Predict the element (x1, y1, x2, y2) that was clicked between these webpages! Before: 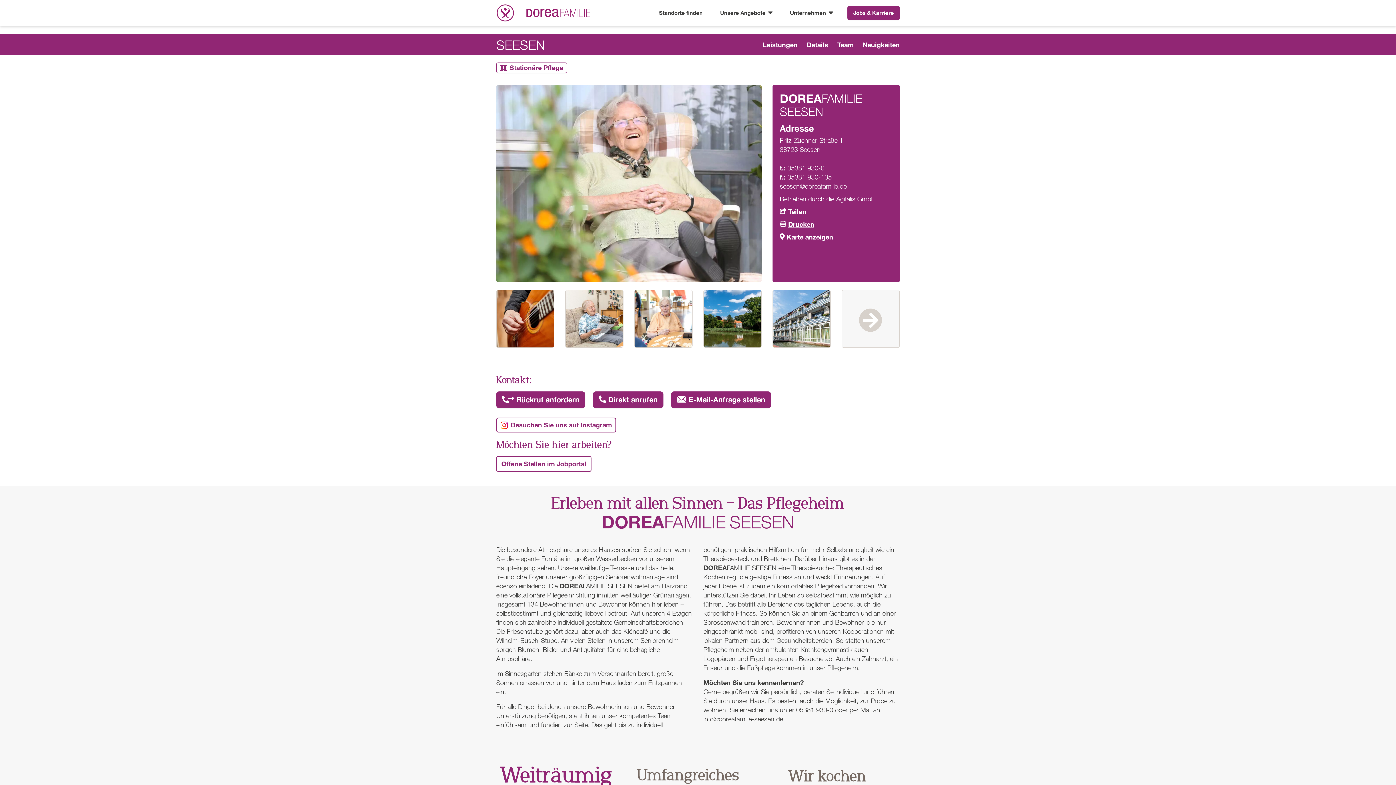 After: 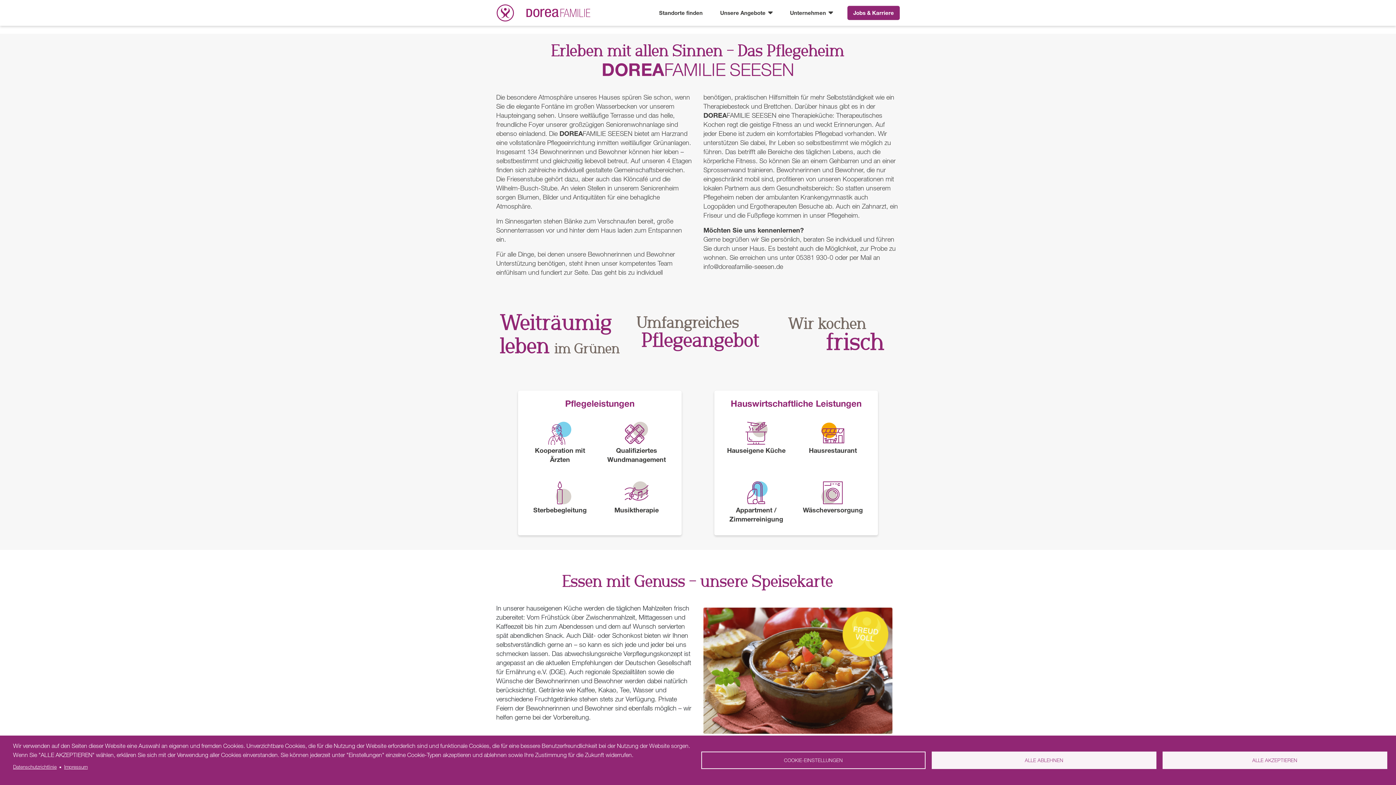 Action: bbox: (762, 40, 797, 48) label: Leistungen